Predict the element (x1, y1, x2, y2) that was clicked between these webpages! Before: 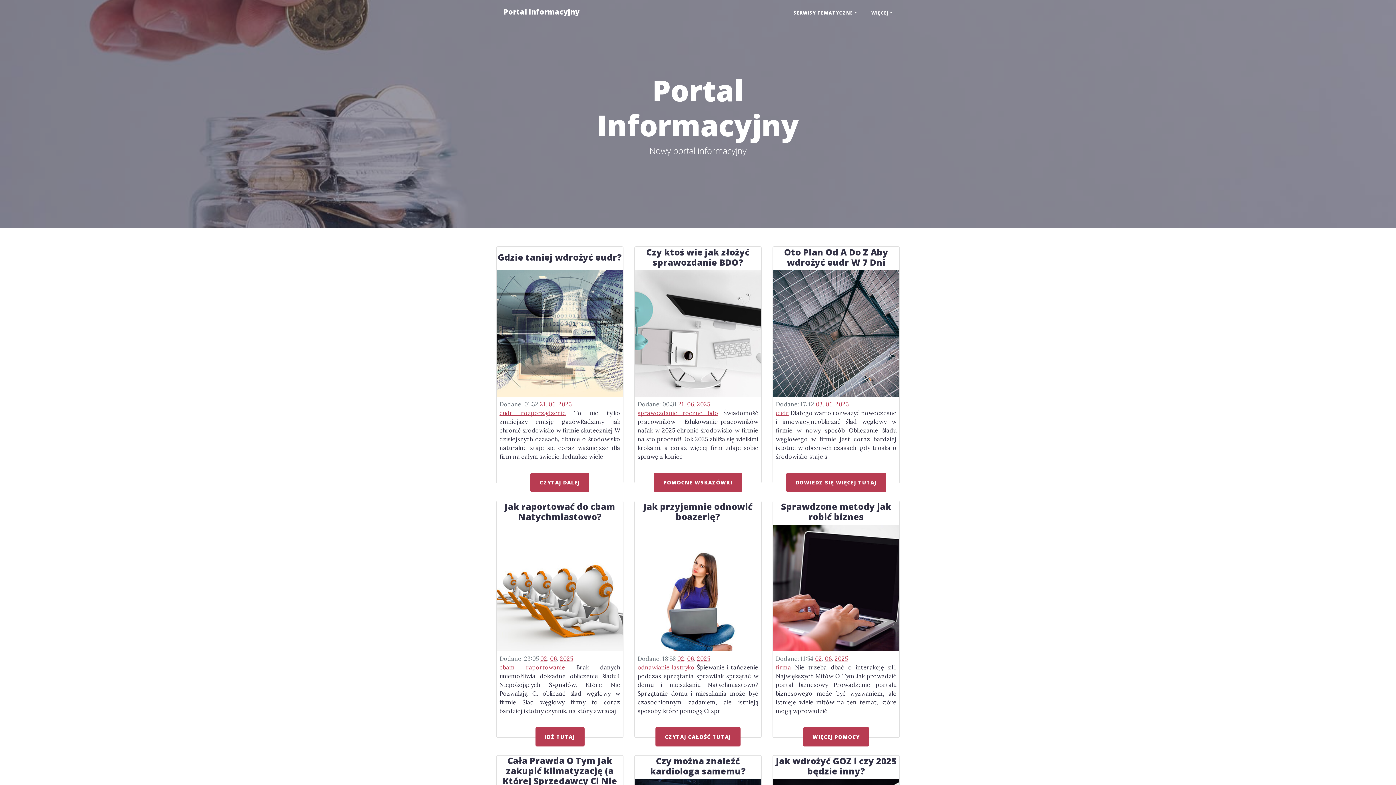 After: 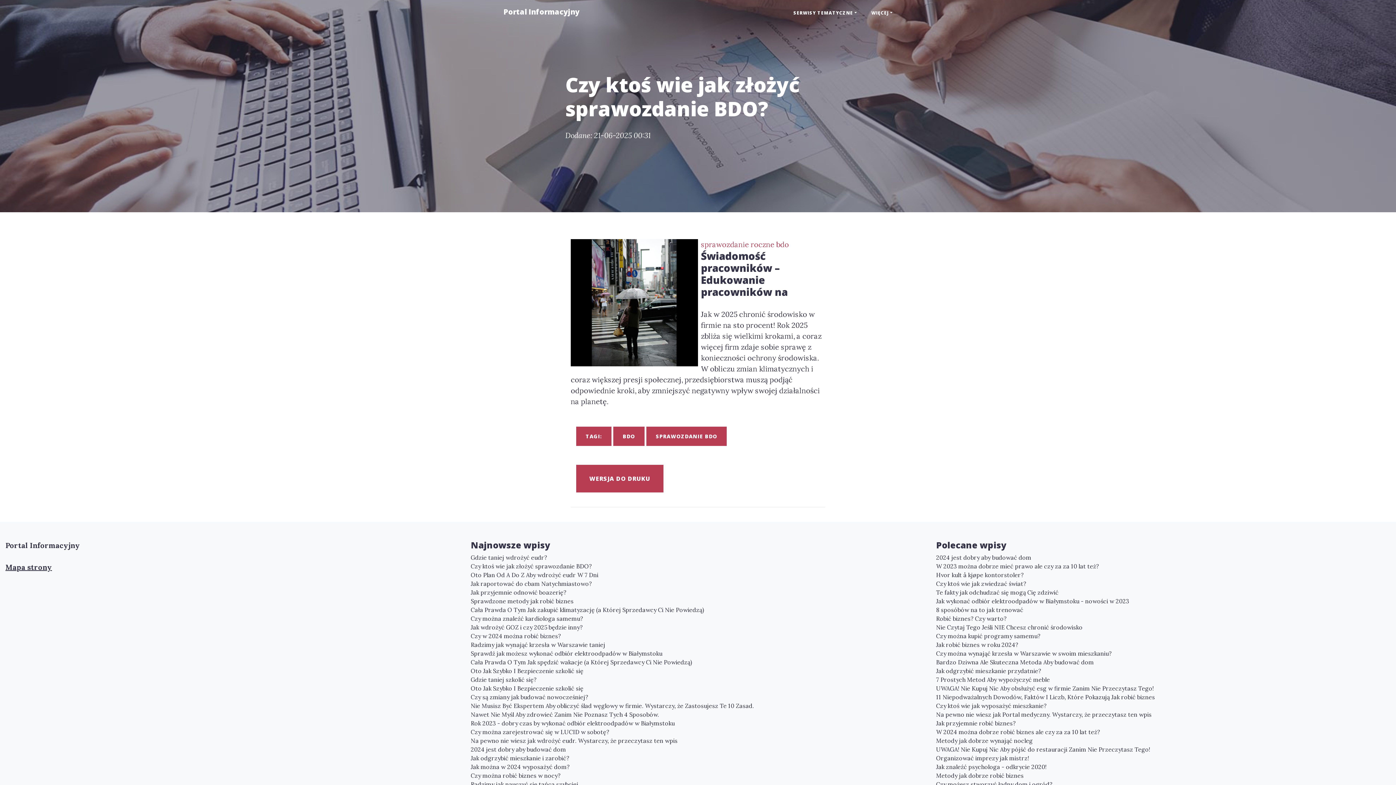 Action: bbox: (654, 473, 742, 492) label: POMOCNE WSKAZÓWKI